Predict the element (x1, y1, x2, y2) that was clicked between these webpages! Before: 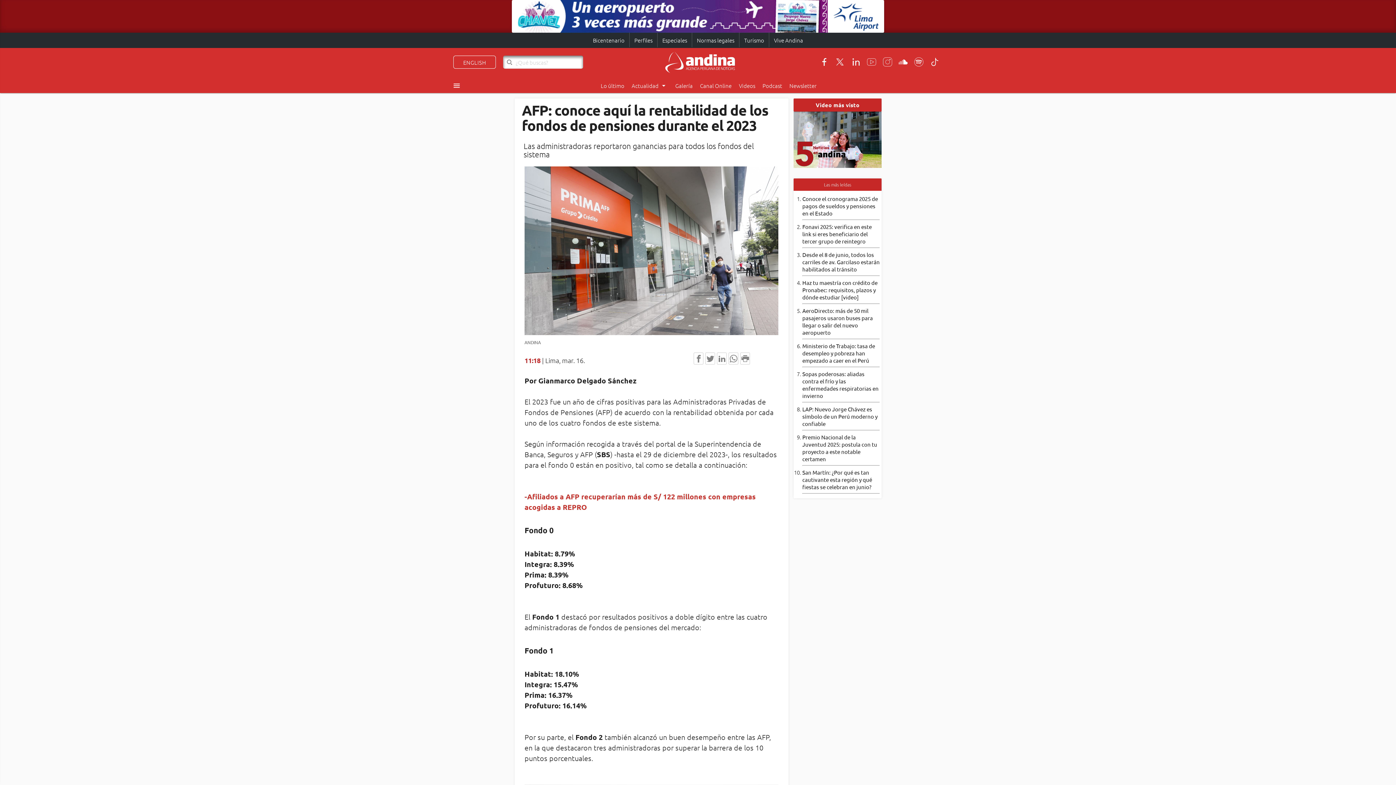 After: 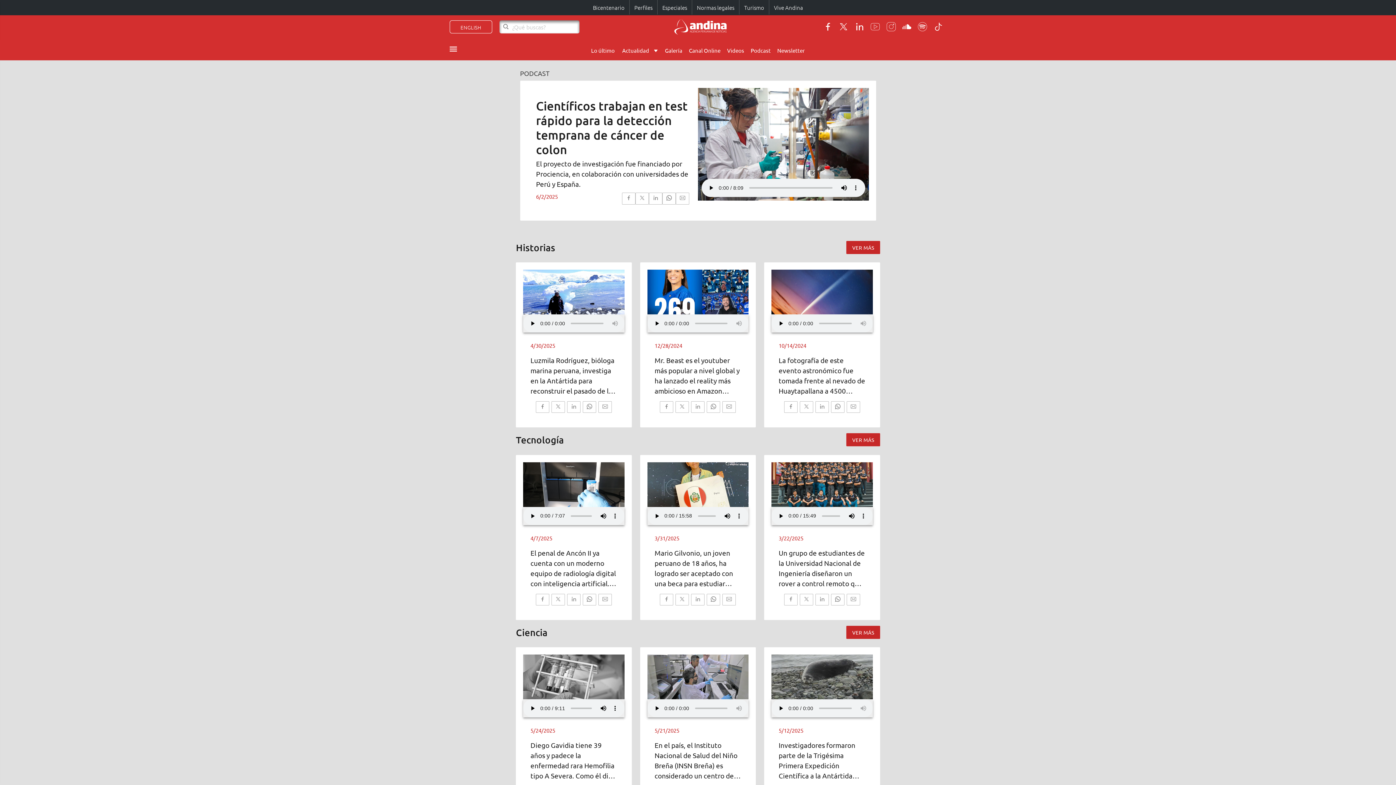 Action: label: Podcast bbox: (759, 78, 786, 92)